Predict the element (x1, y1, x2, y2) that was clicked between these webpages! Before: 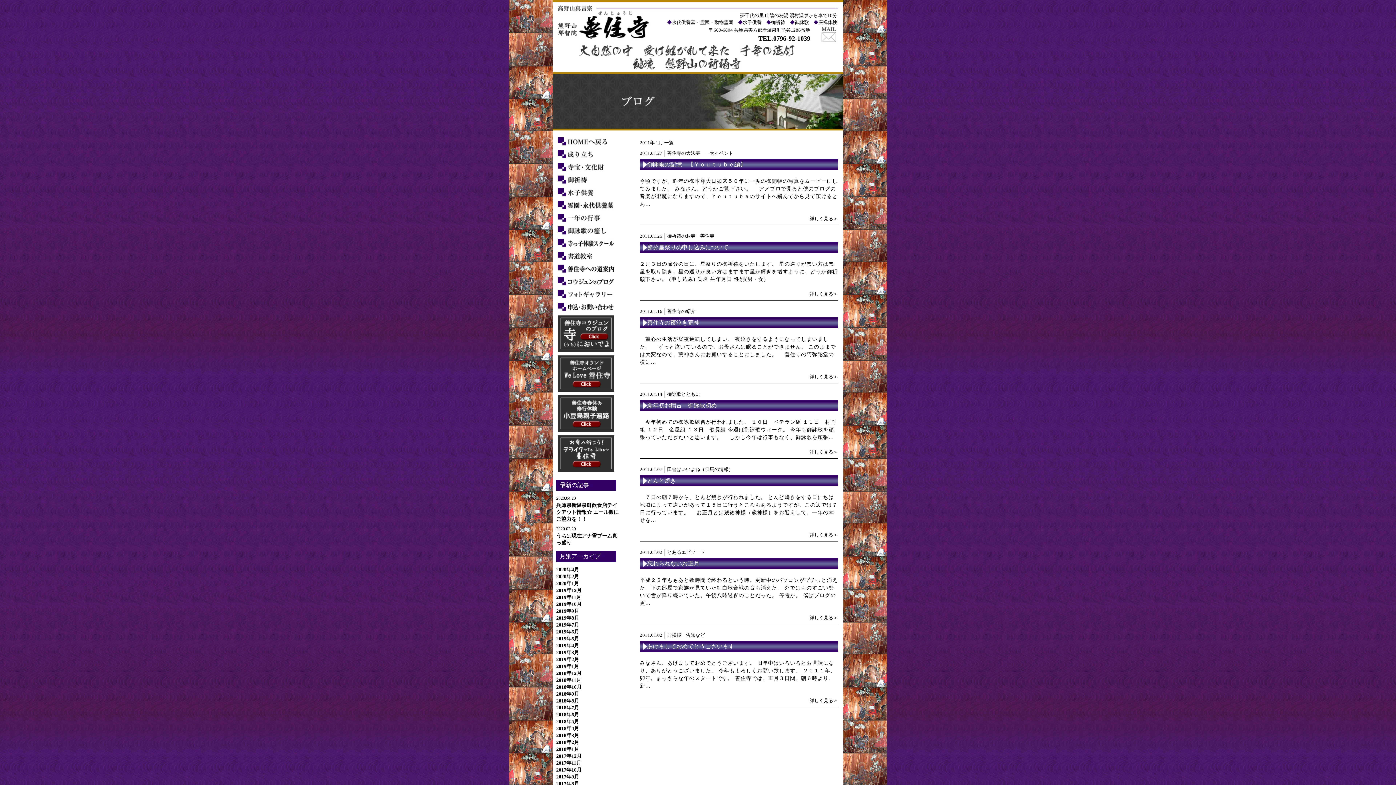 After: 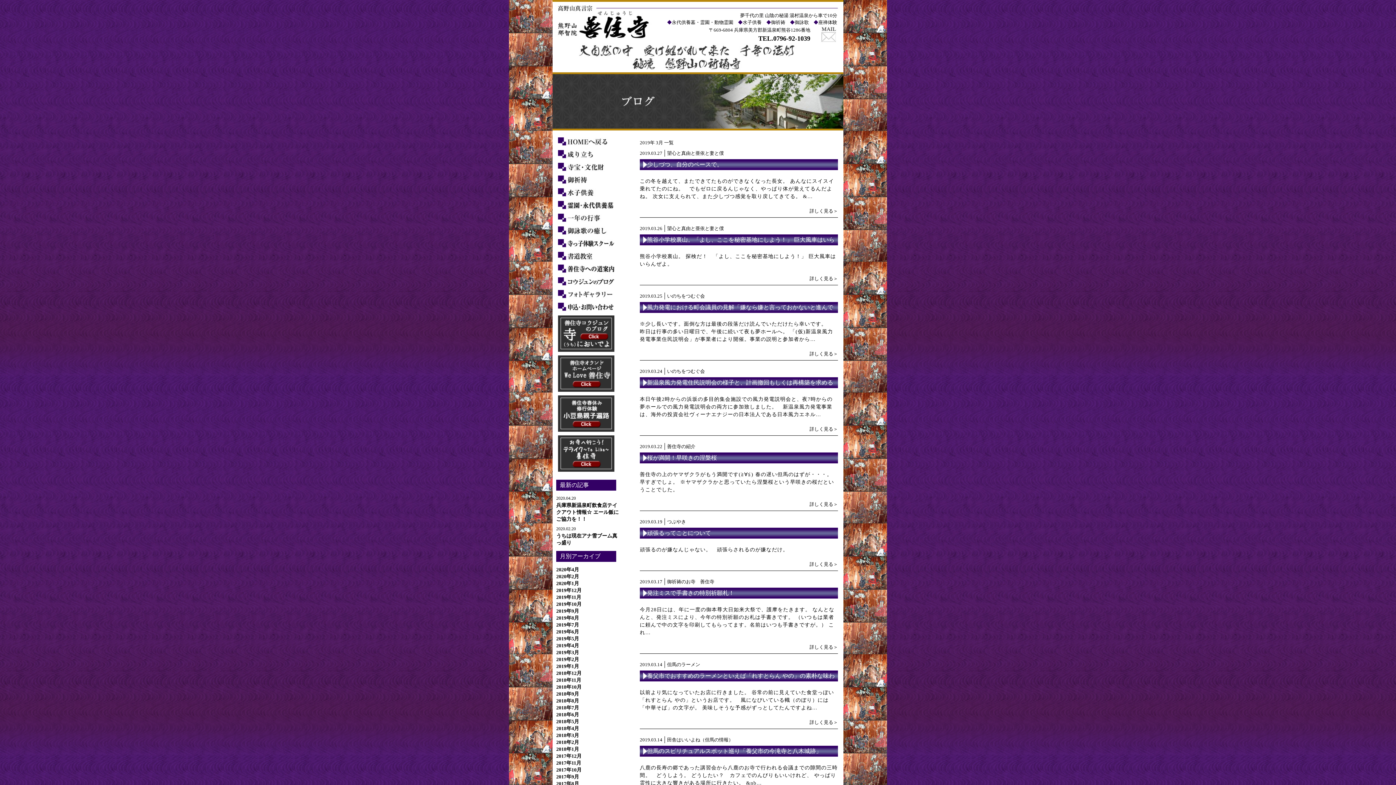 Action: label: 2019年3月 bbox: (556, 650, 579, 655)